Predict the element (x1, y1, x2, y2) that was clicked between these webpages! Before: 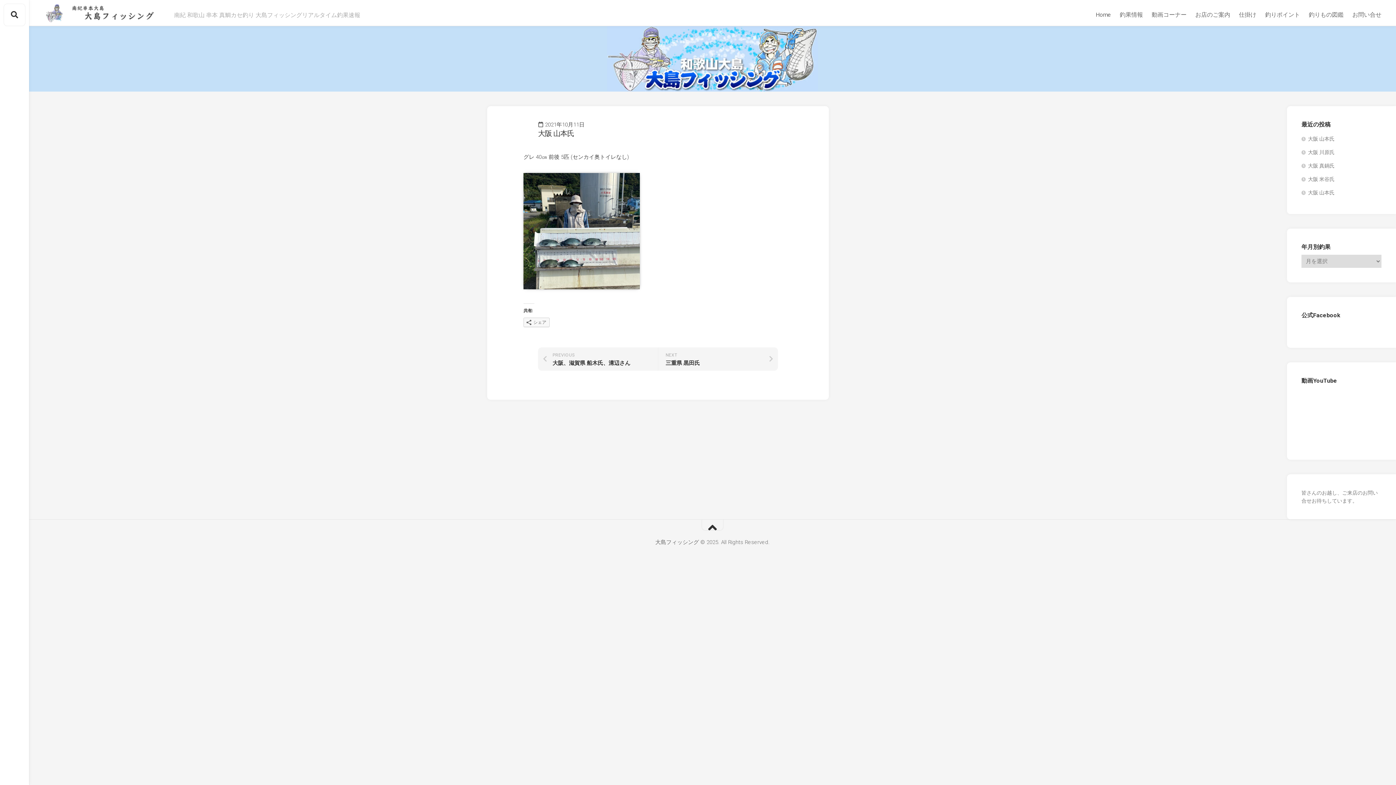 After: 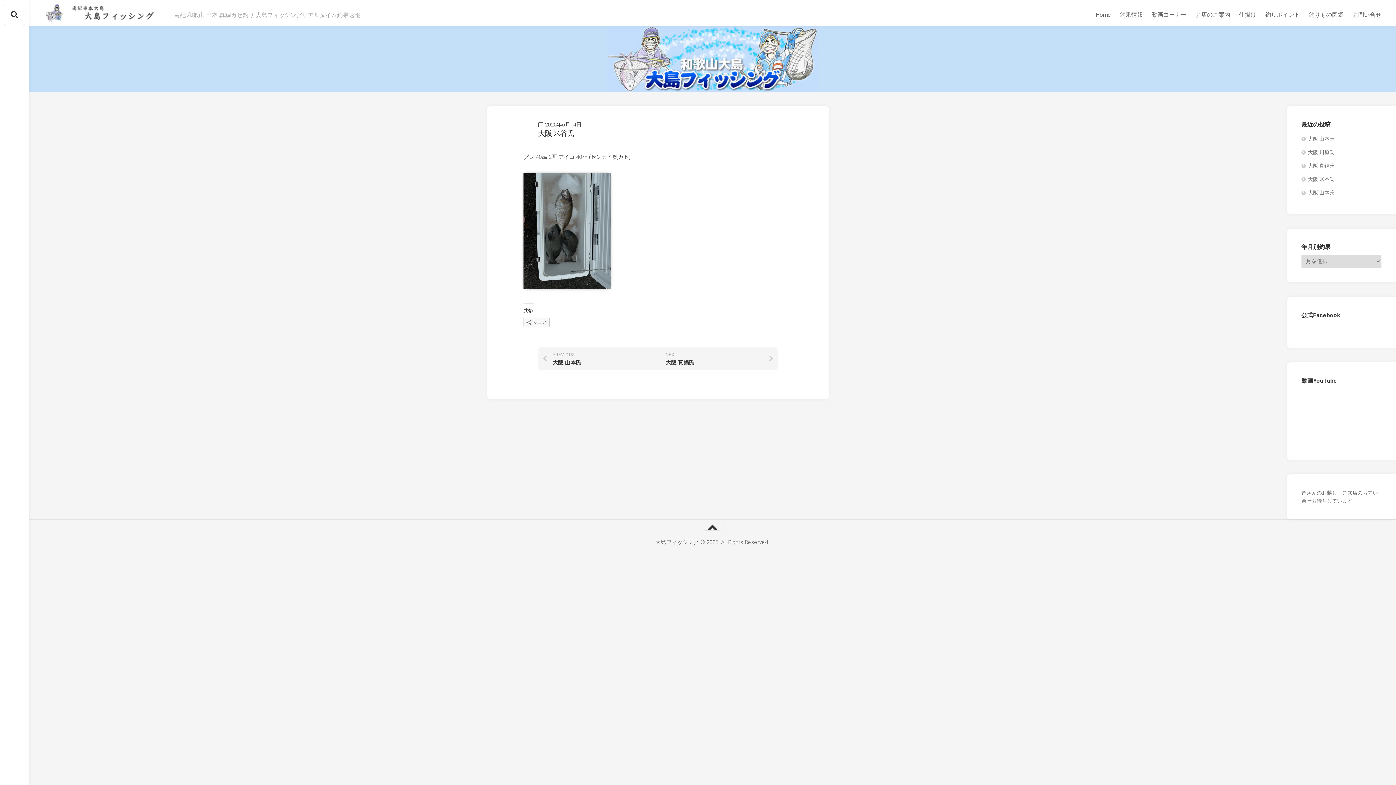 Action: bbox: (1301, 176, 1334, 182) label: 大阪 米谷氏